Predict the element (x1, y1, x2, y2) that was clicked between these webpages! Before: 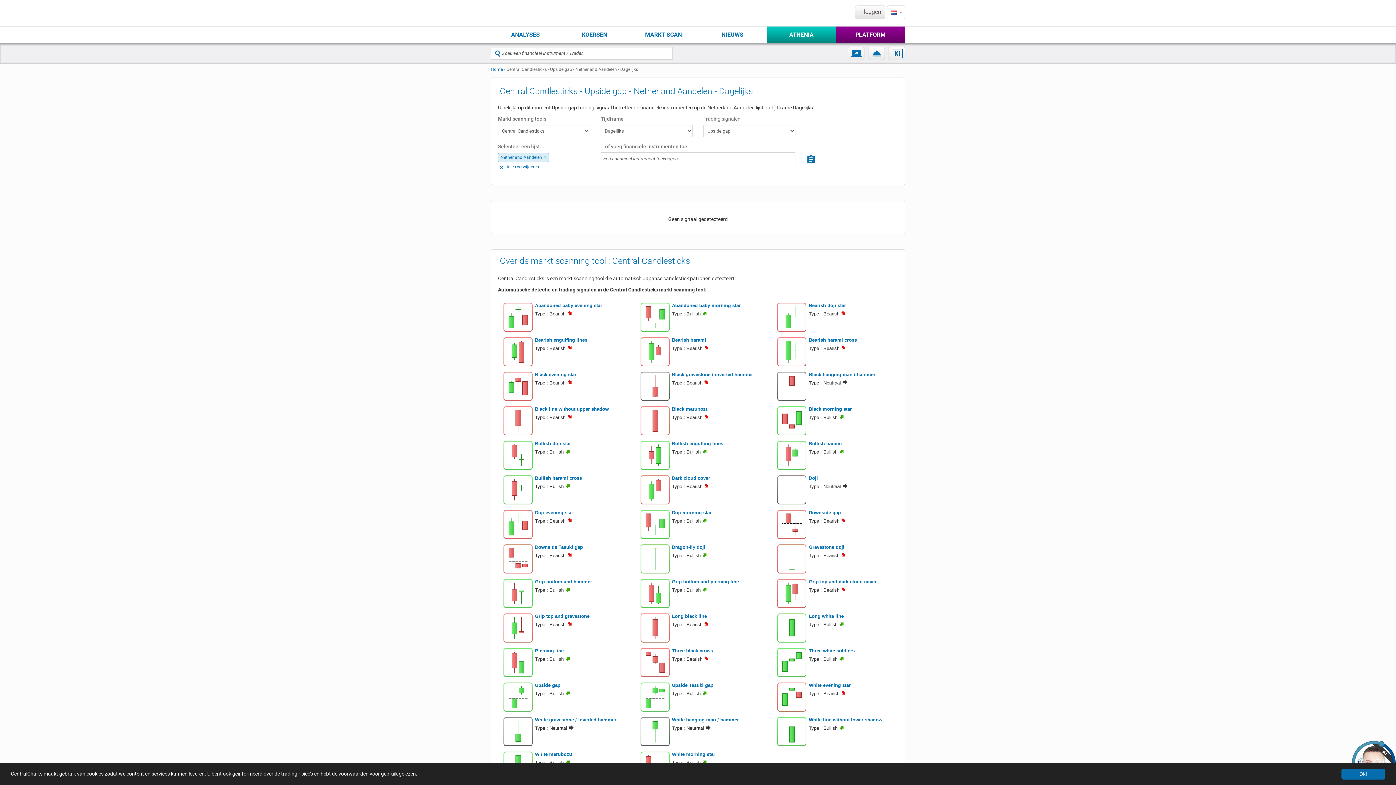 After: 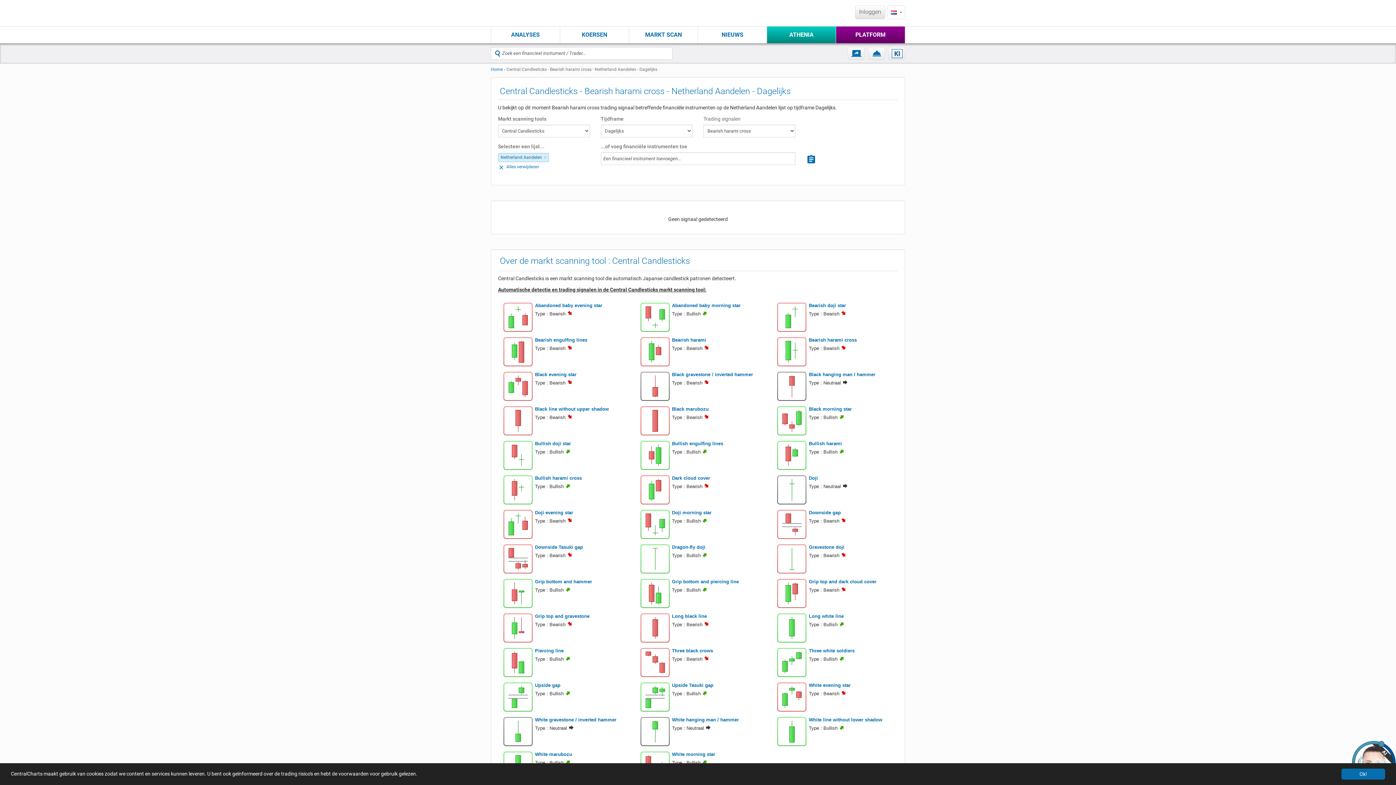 Action: bbox: (809, 337, 857, 342) label: Bearish harami cross